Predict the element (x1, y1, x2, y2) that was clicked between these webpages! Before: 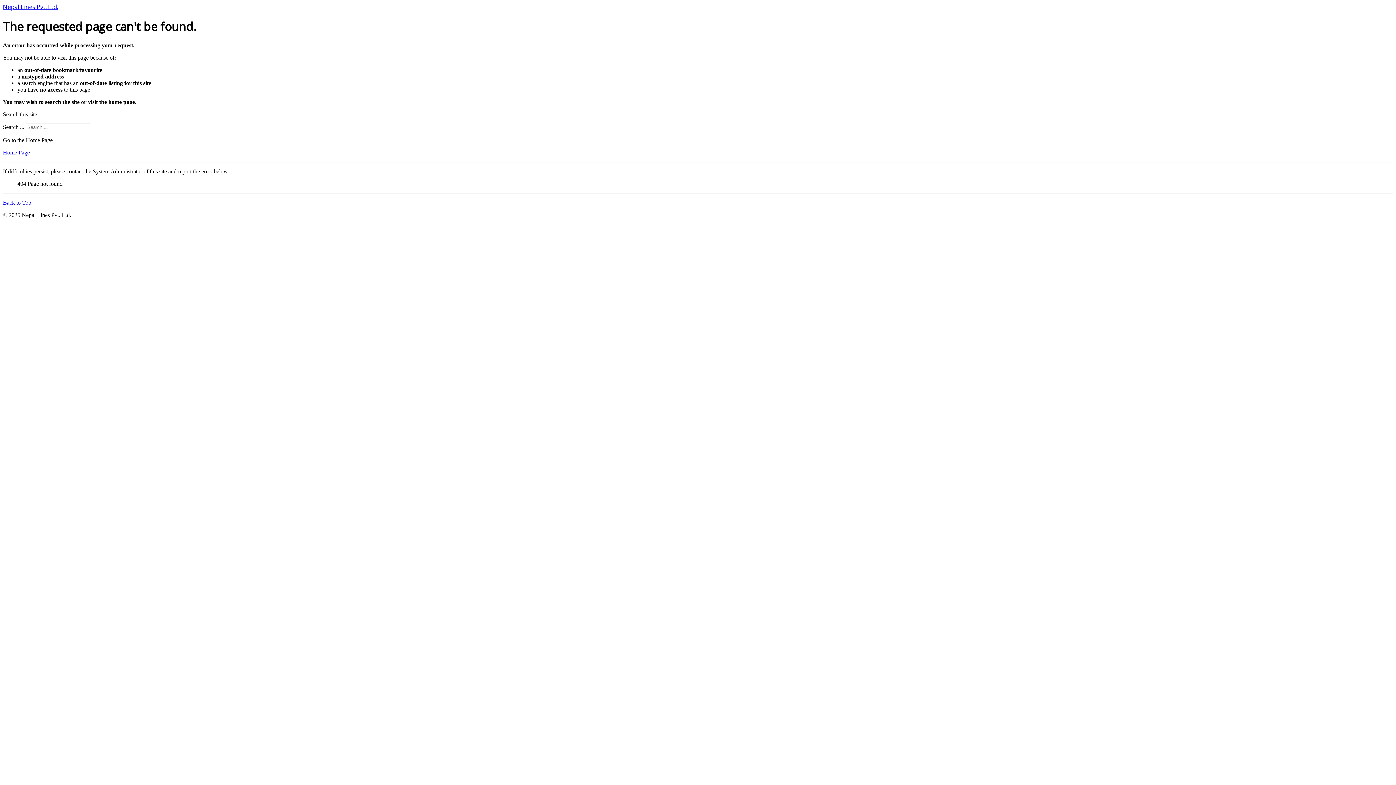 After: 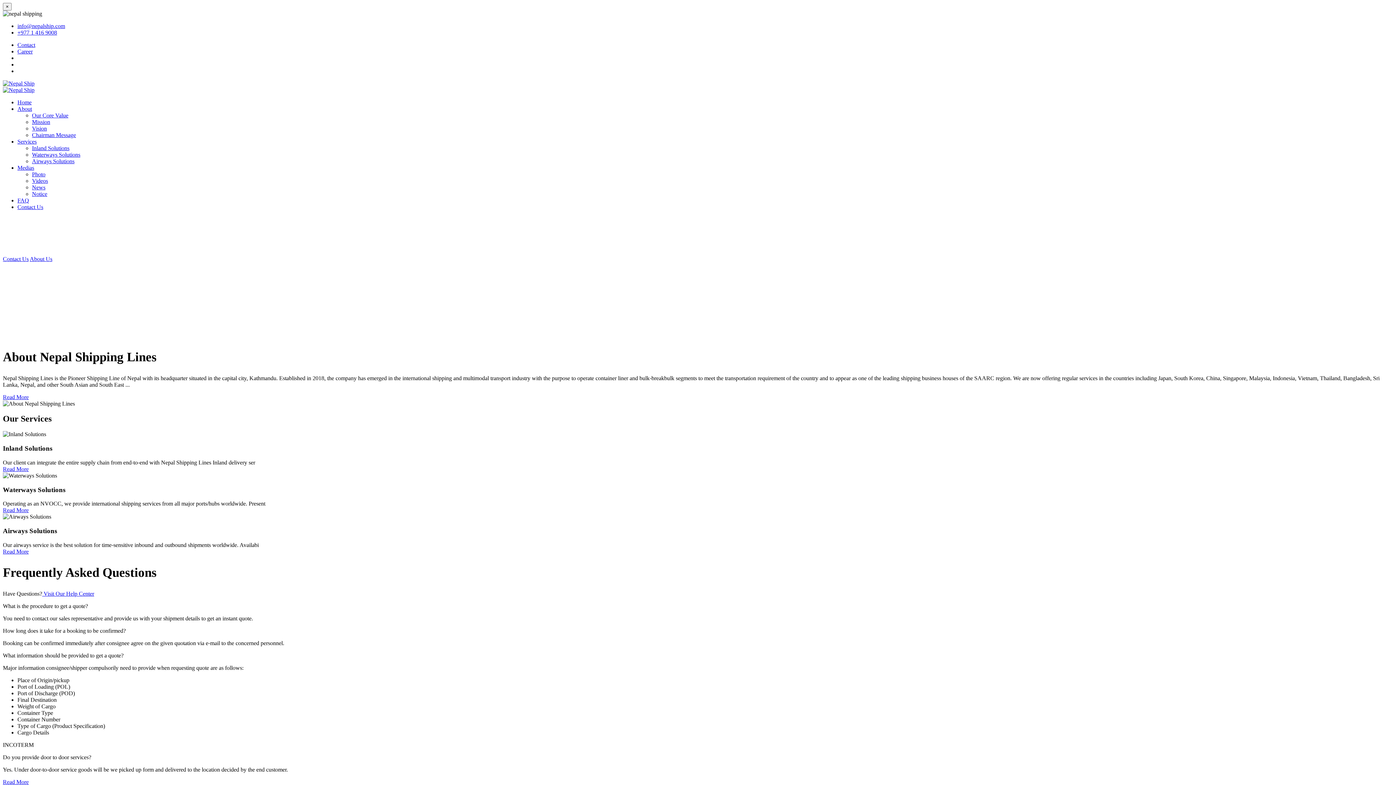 Action: label: Nepal Lines Pvt. Ltd. bbox: (2, 4, 57, 10)